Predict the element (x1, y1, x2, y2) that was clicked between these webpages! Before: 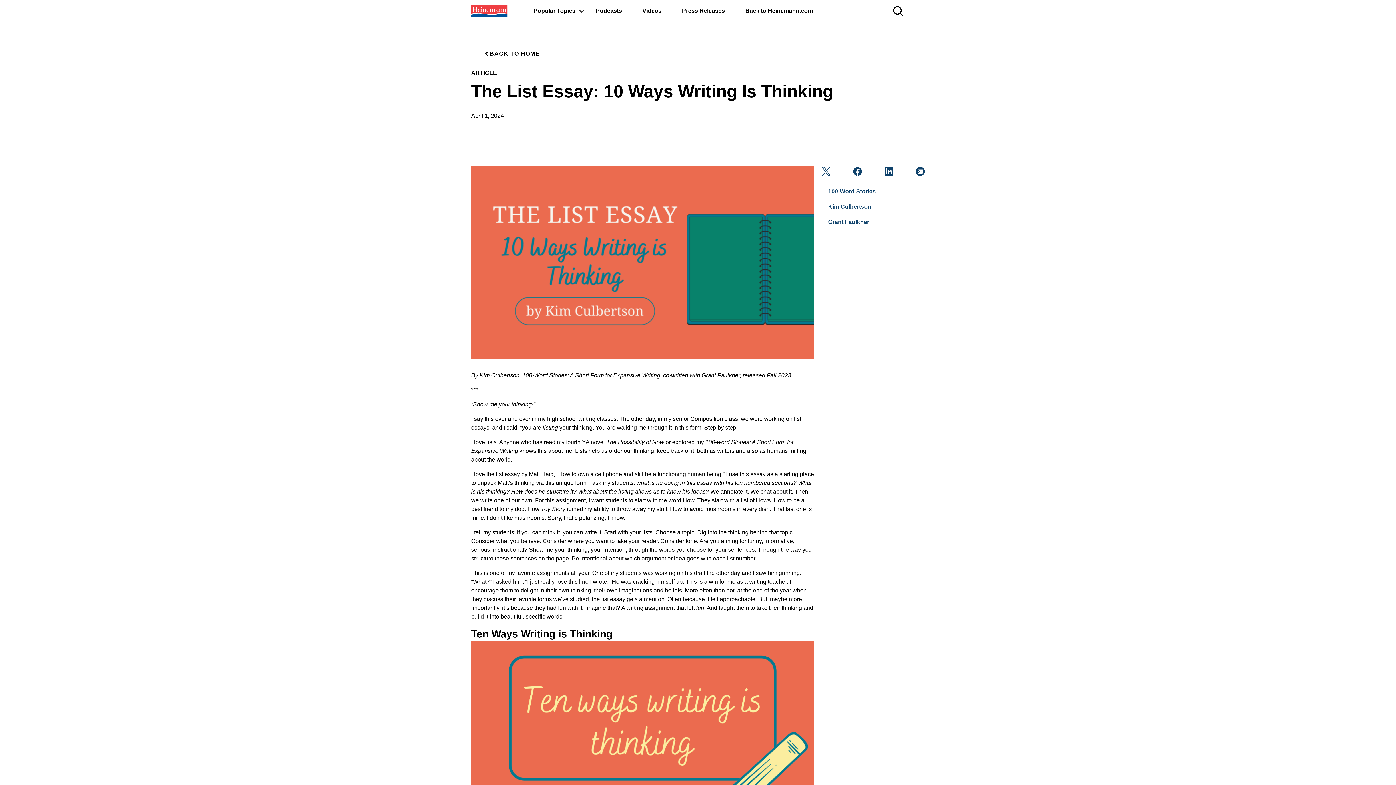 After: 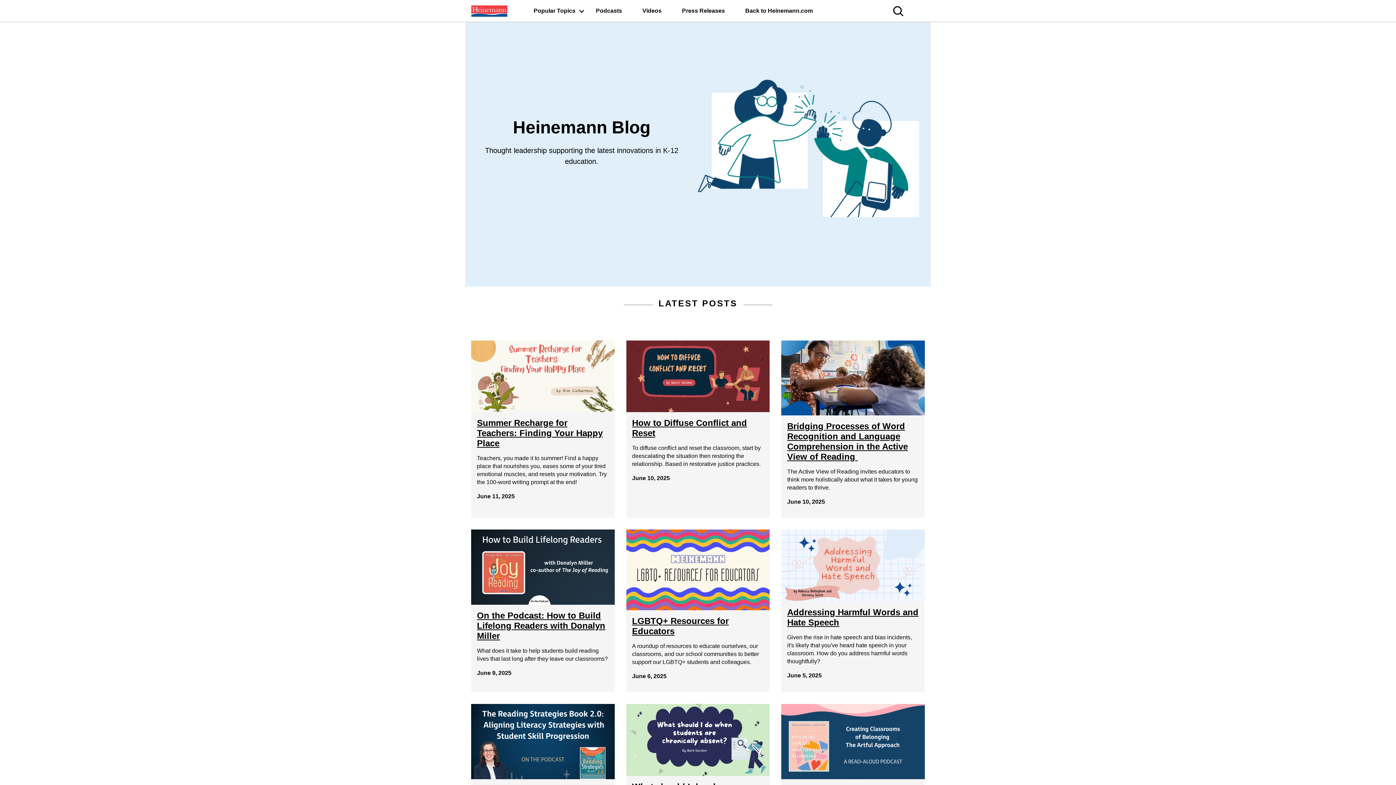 Action: bbox: (477, 45, 546, 61) label: Back to Home